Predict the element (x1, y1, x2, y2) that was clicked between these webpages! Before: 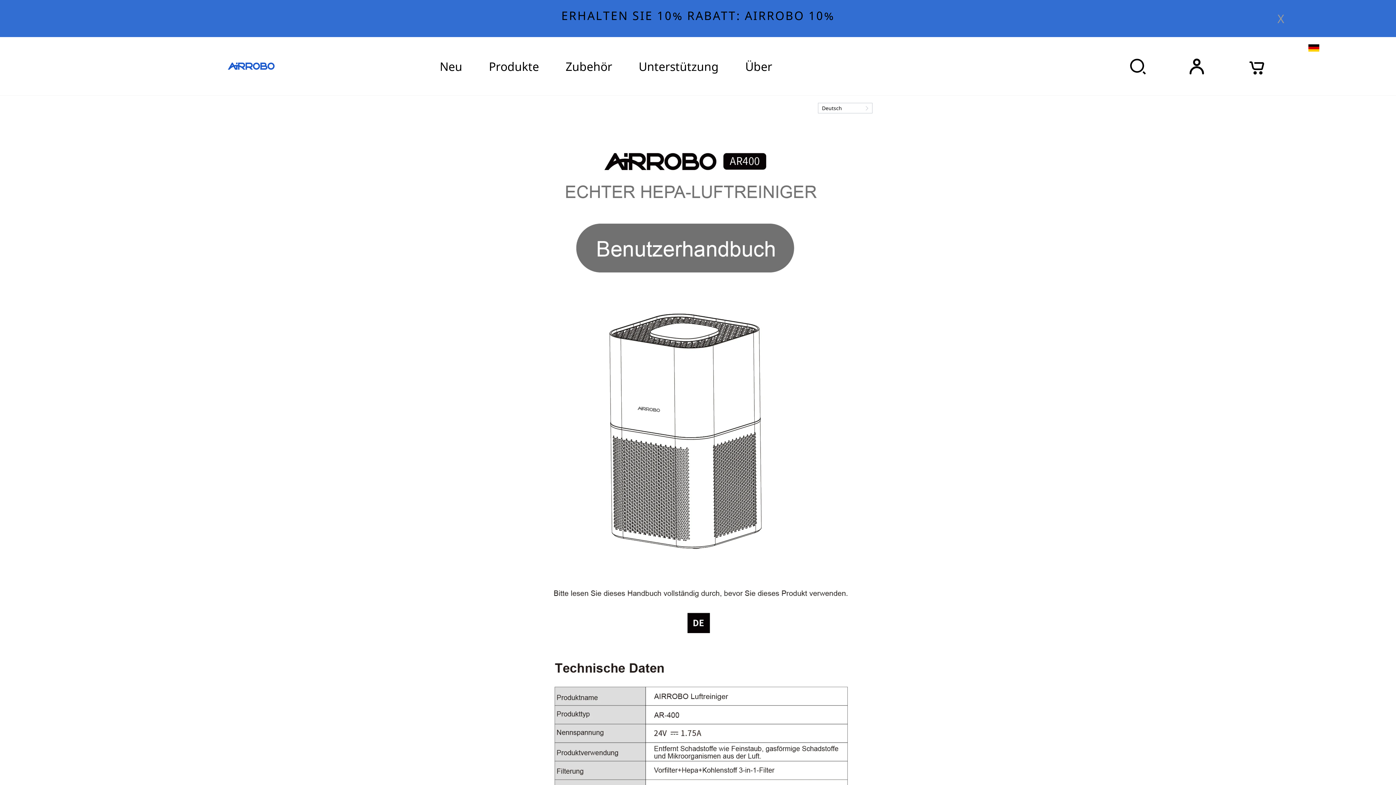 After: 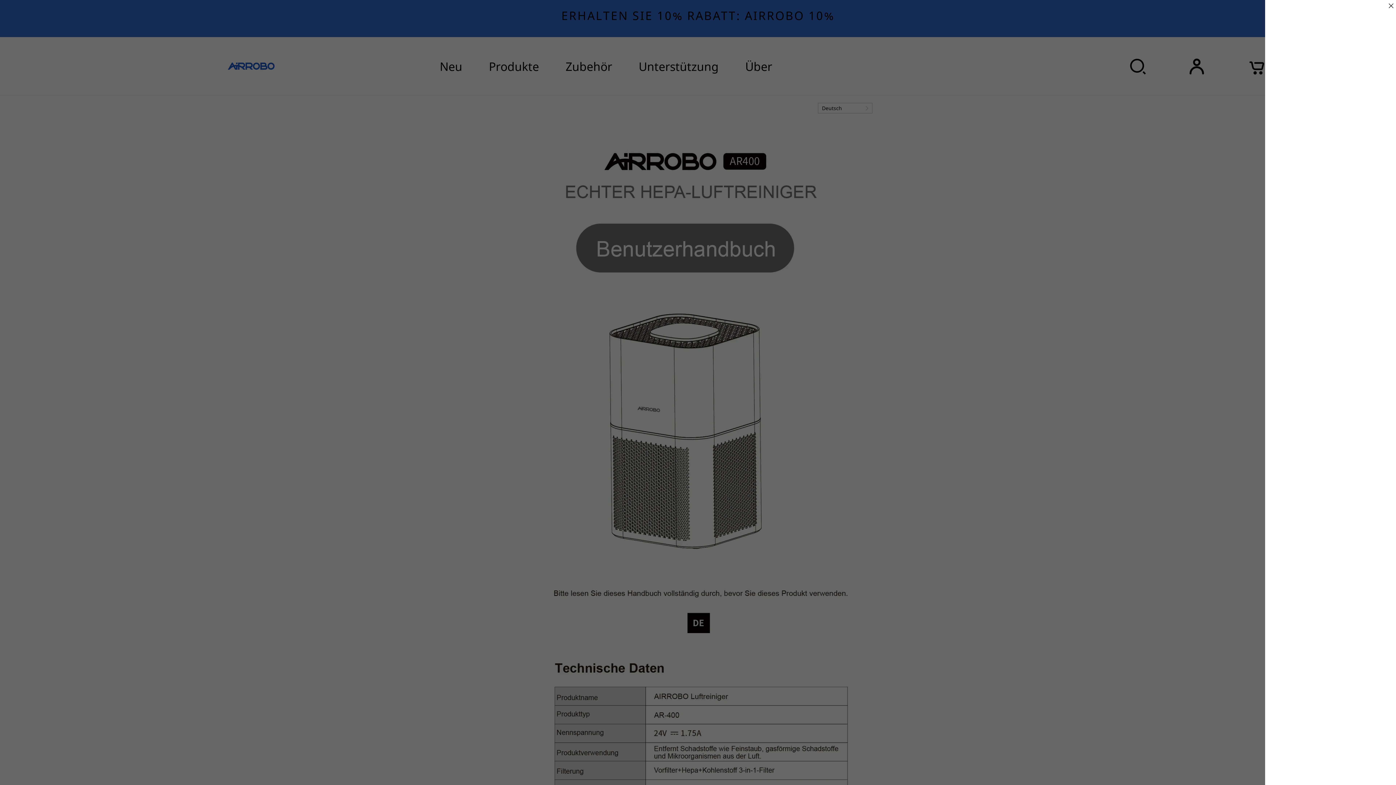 Action: bbox: (1247, 47, 1266, 93)